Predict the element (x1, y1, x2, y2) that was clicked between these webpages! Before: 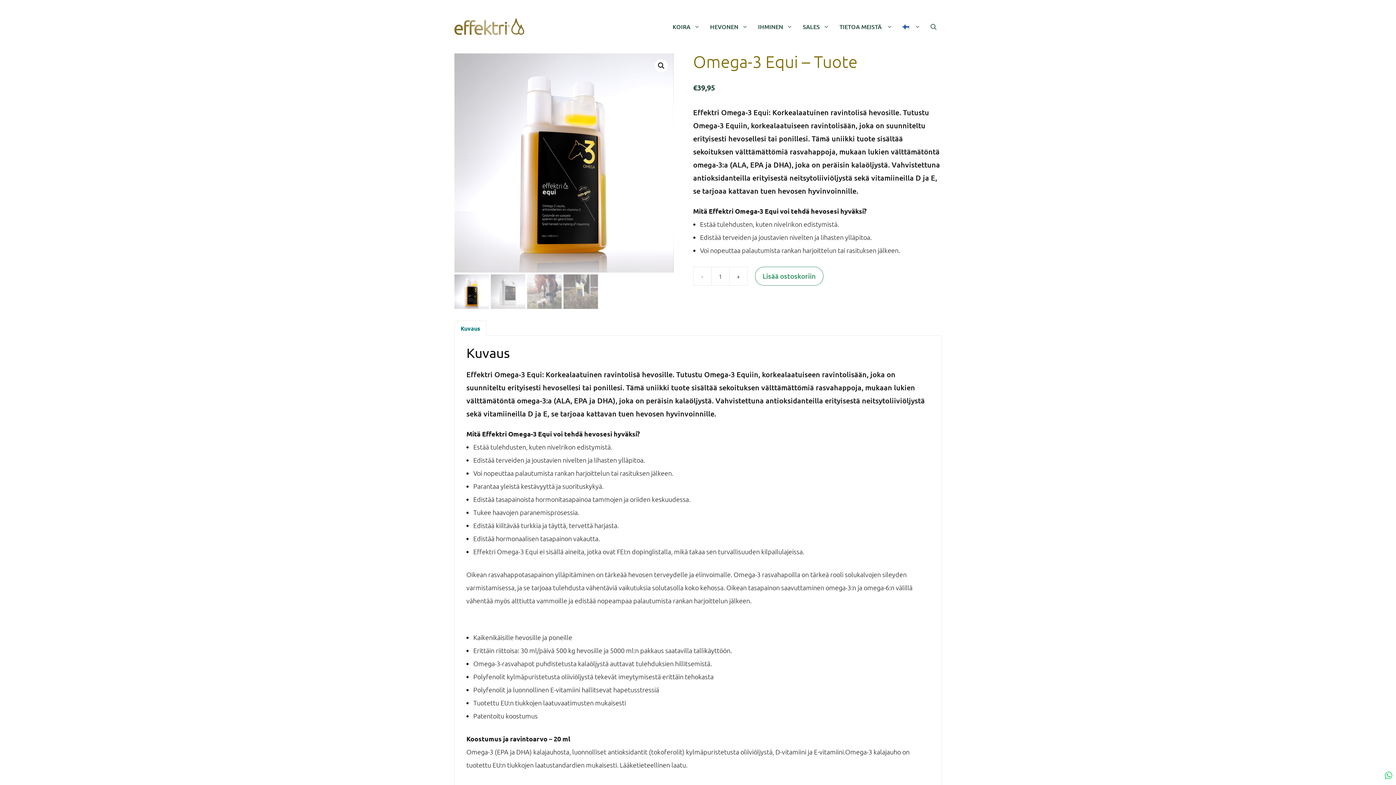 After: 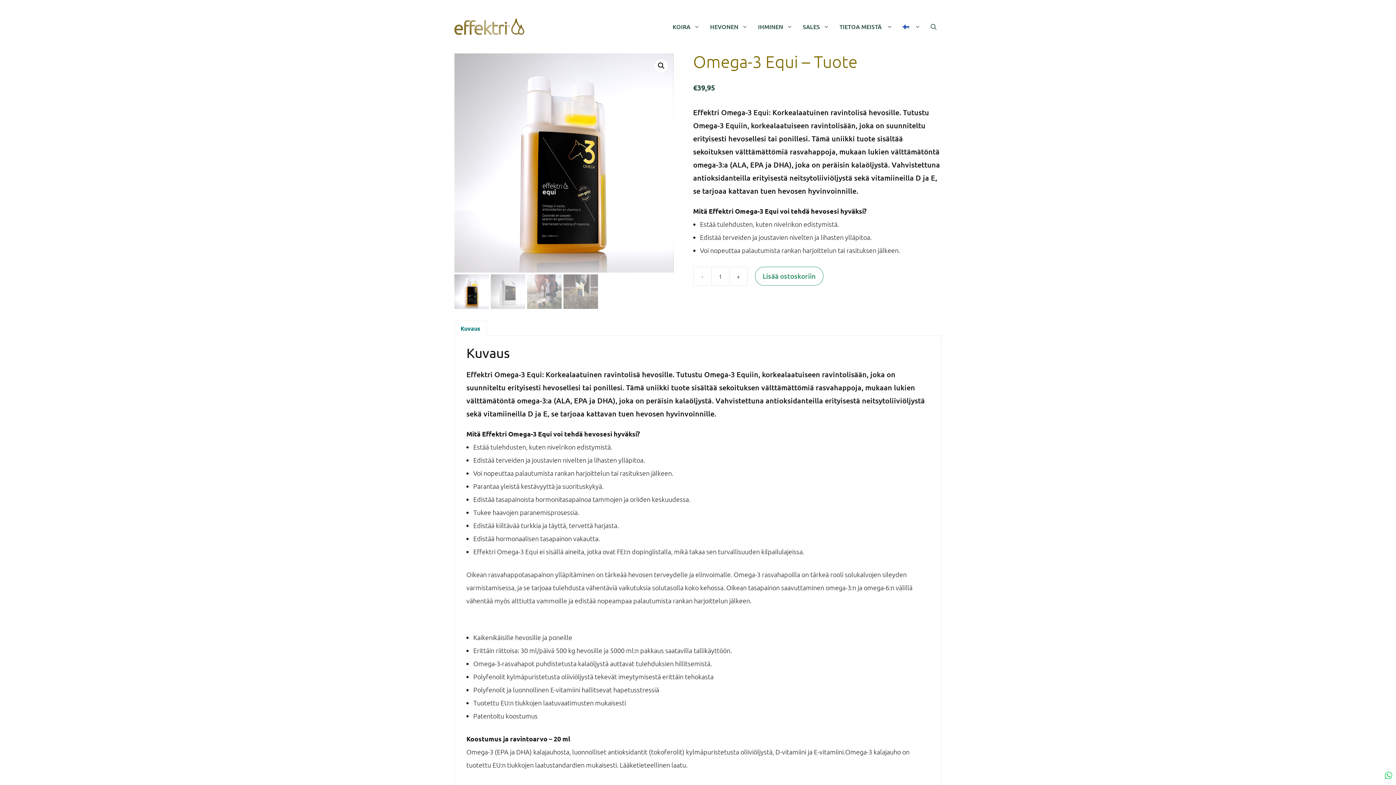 Action: bbox: (897, 3, 925, 49)